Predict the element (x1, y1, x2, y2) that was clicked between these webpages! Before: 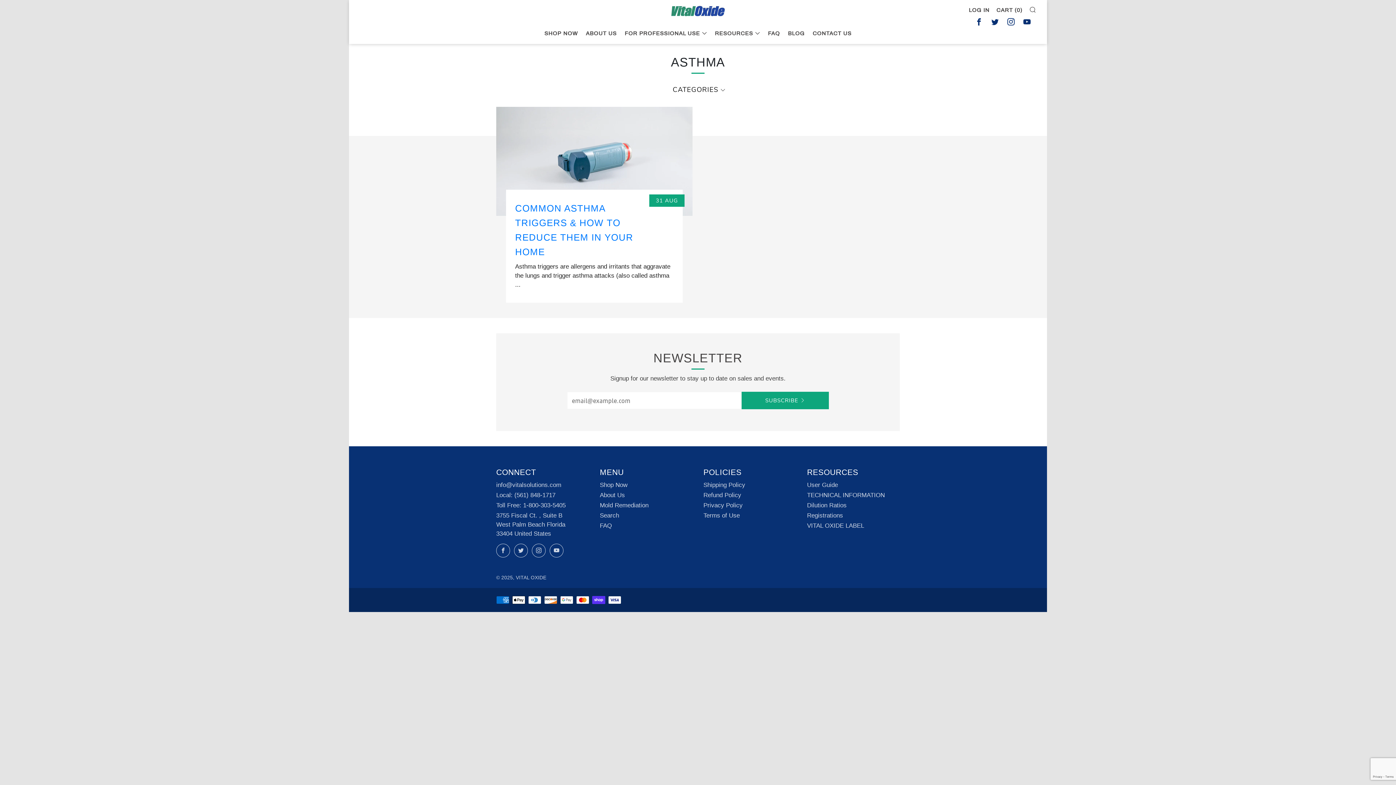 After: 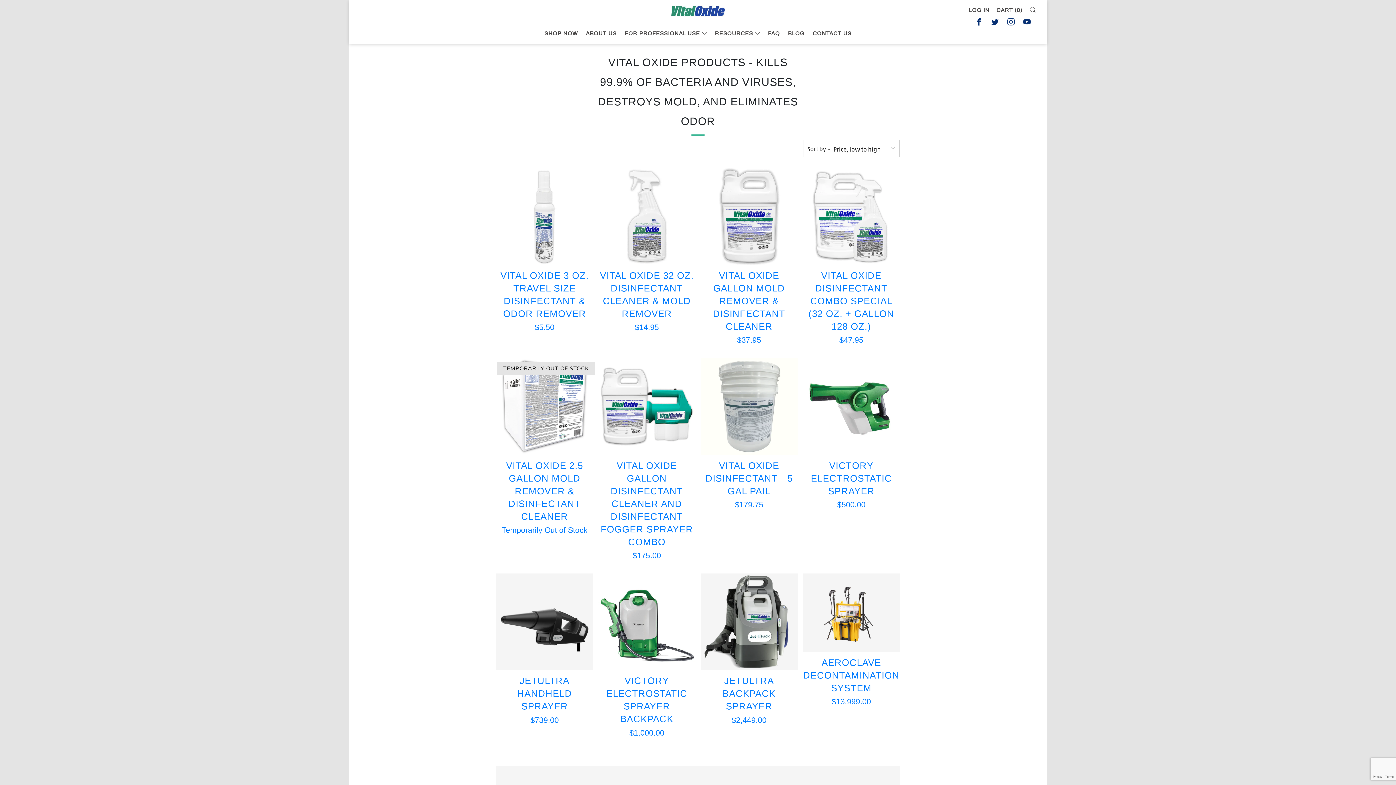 Action: label: SHOP NOW bbox: (544, 27, 578, 39)